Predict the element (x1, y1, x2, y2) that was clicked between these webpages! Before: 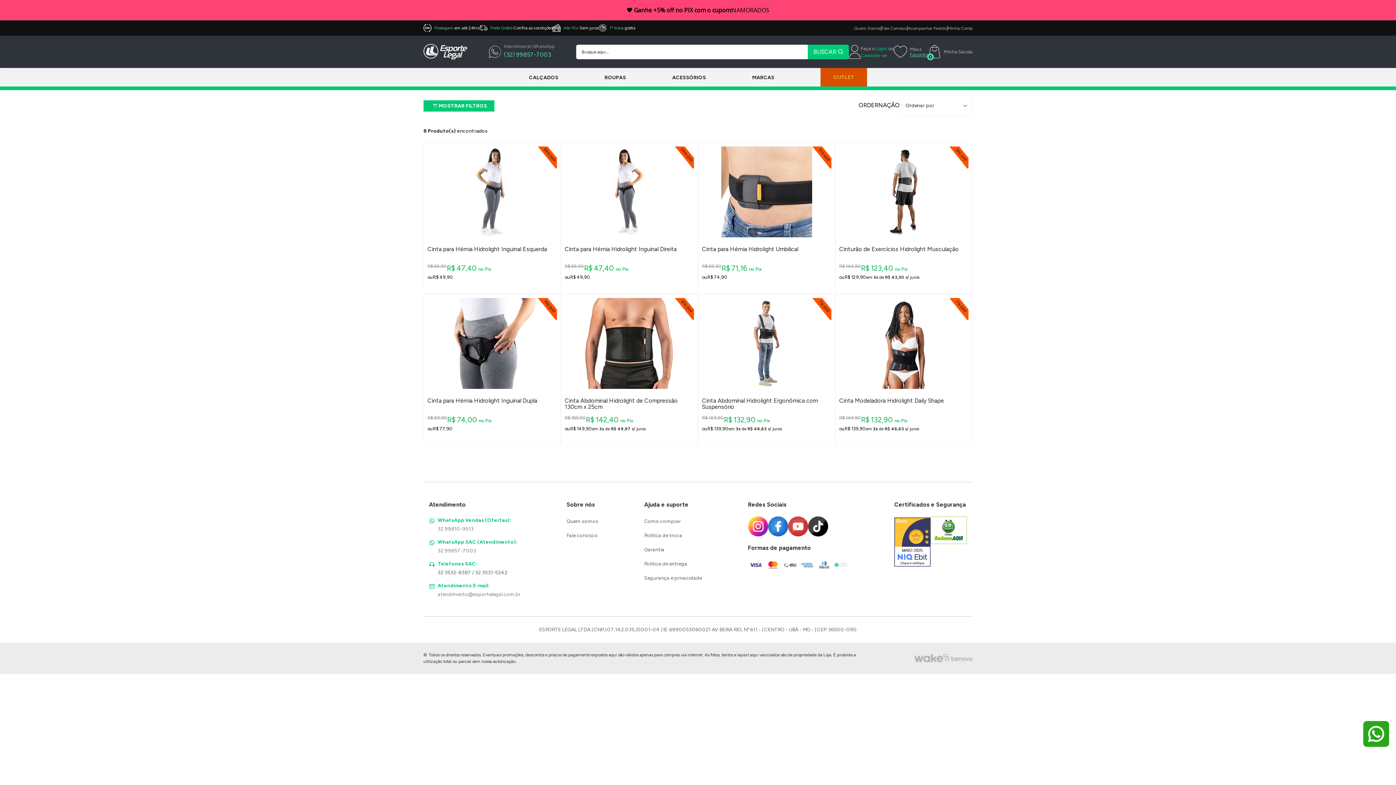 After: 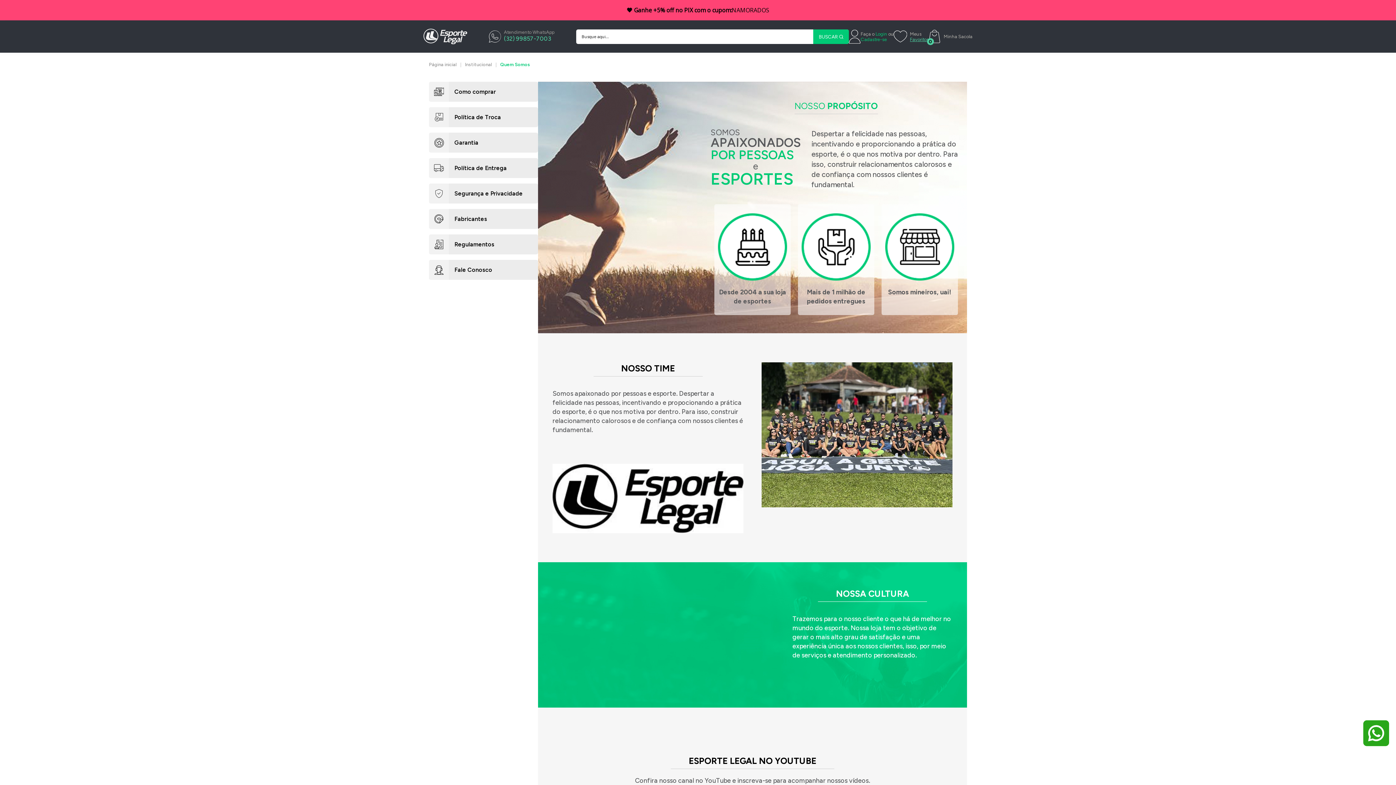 Action: label: Quem somos bbox: (566, 517, 598, 525)